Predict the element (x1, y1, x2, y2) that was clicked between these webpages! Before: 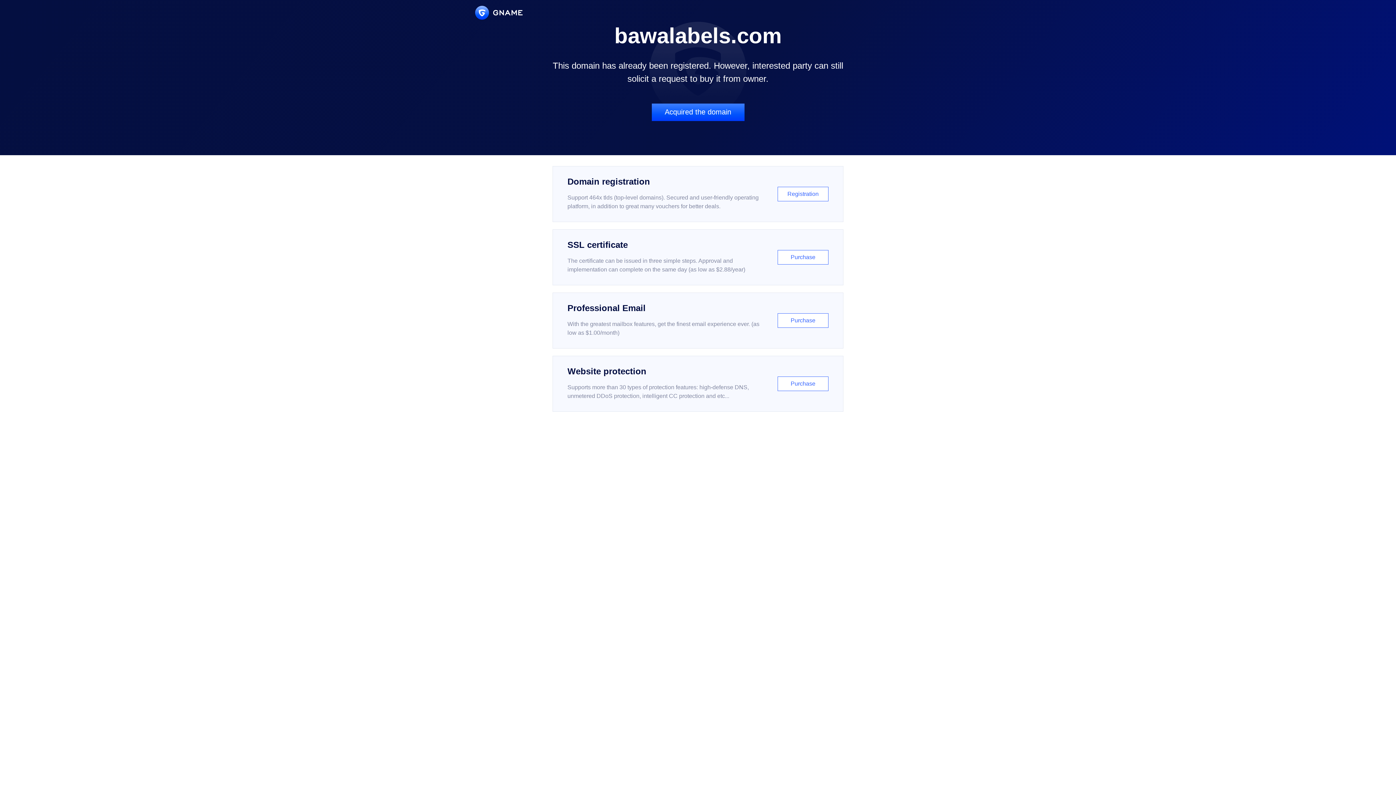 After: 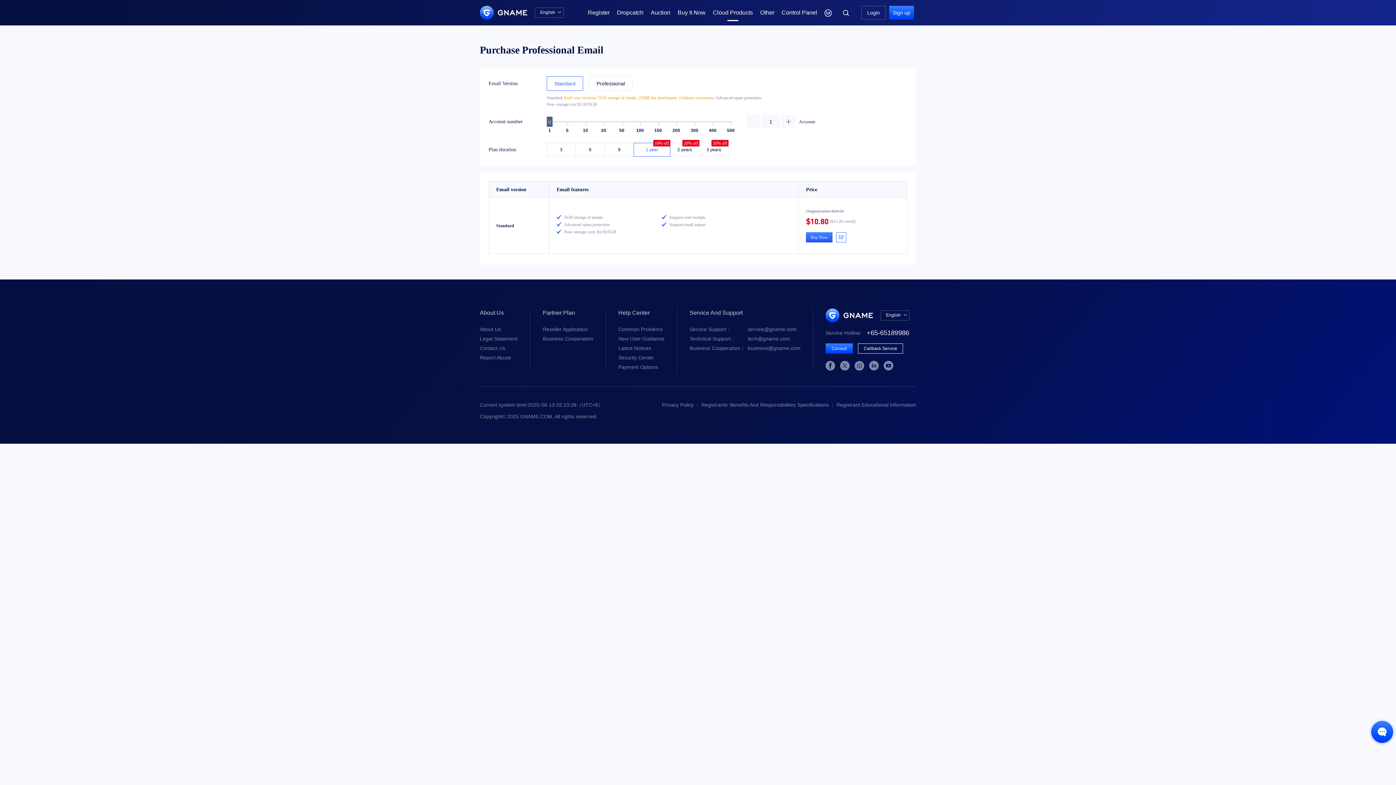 Action: label: Professional Email

With the greatest mailbox features, get the finest email experience ever. (as low as $1.00/month)

Purchase bbox: (552, 292, 843, 348)